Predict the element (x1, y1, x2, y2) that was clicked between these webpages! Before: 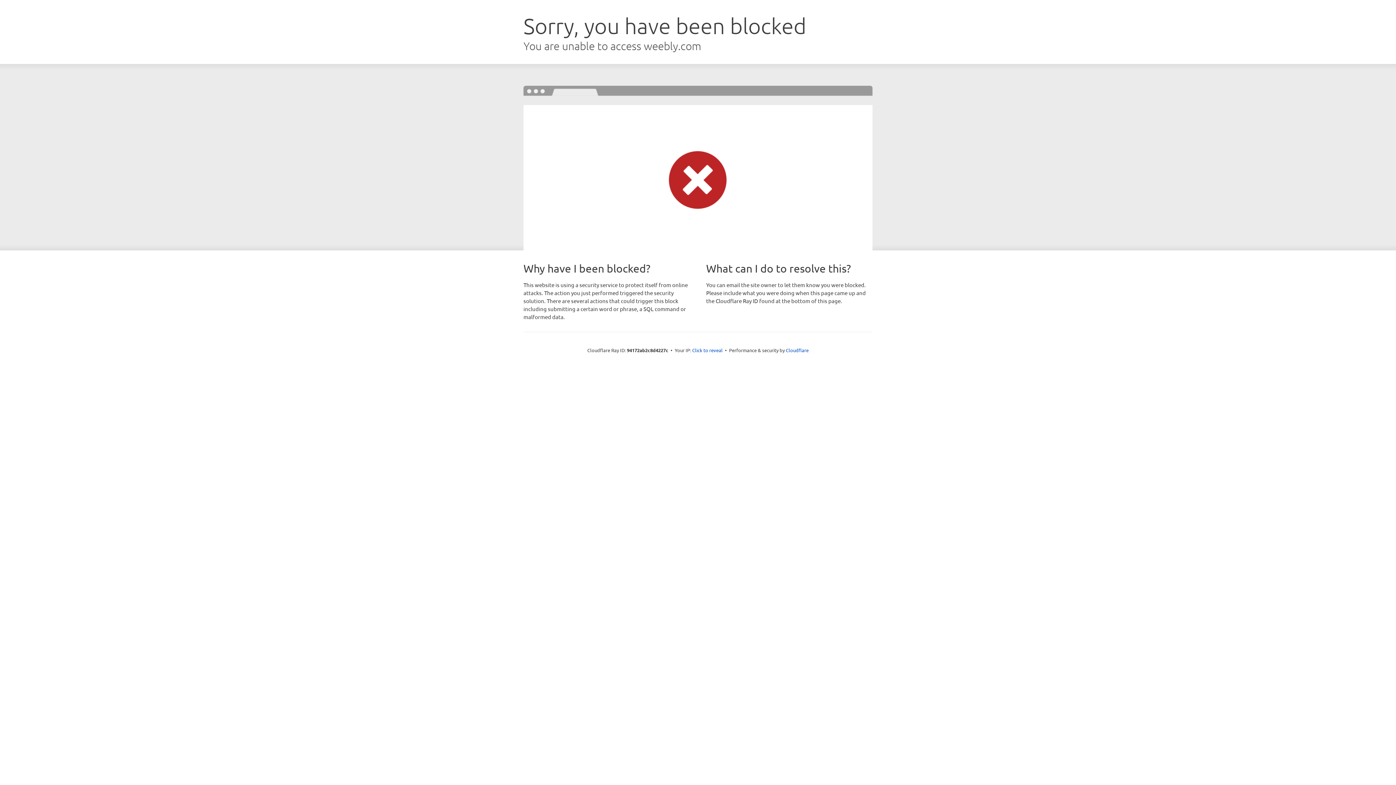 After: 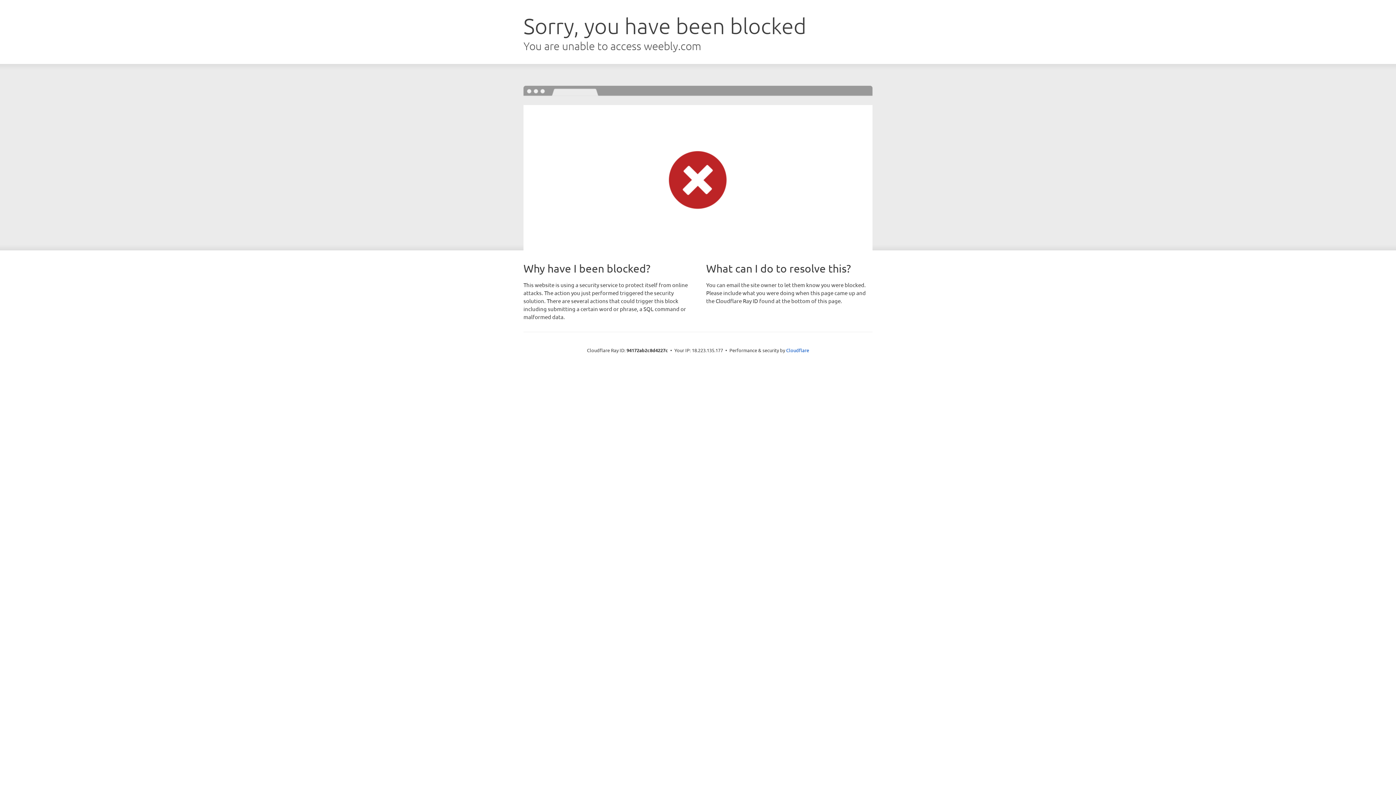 Action: label: Click to reveal bbox: (692, 346, 722, 353)